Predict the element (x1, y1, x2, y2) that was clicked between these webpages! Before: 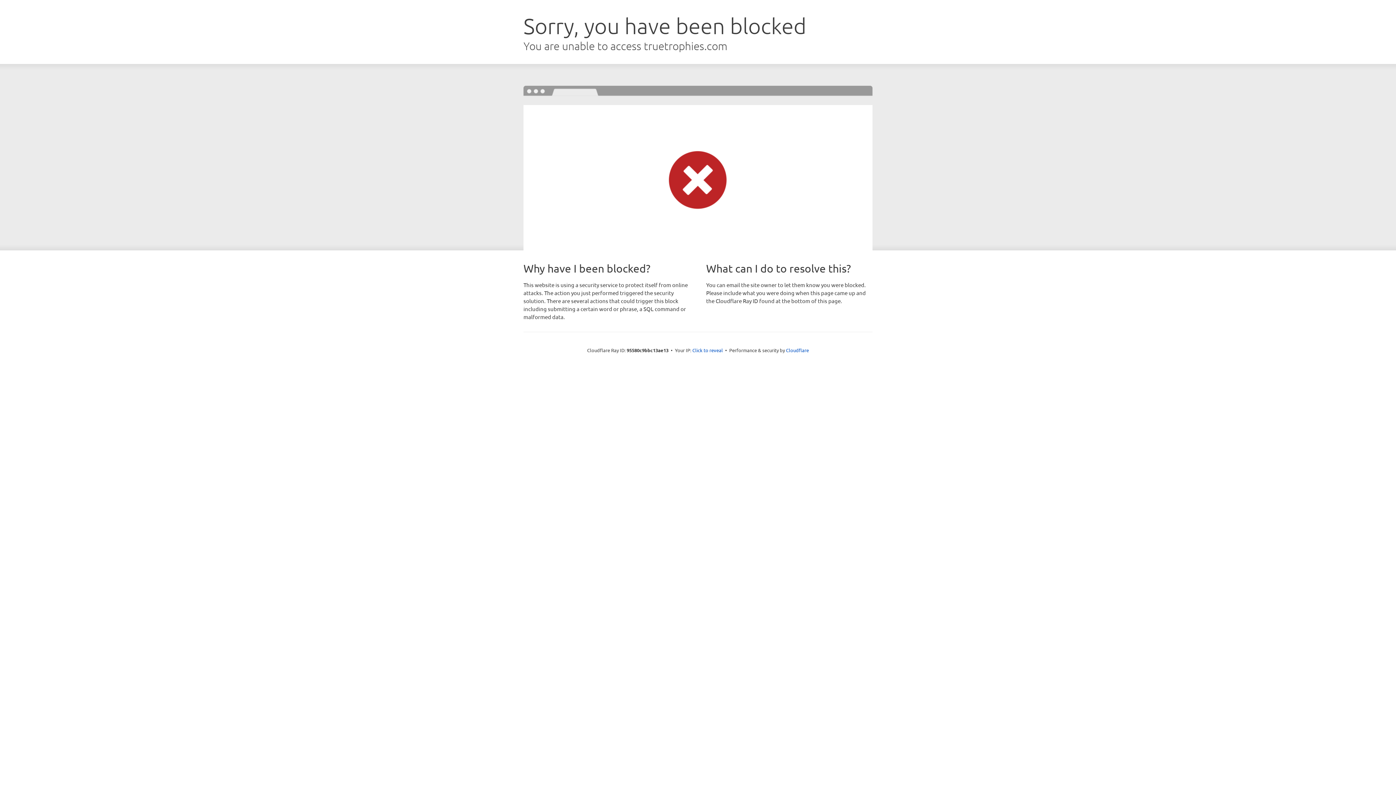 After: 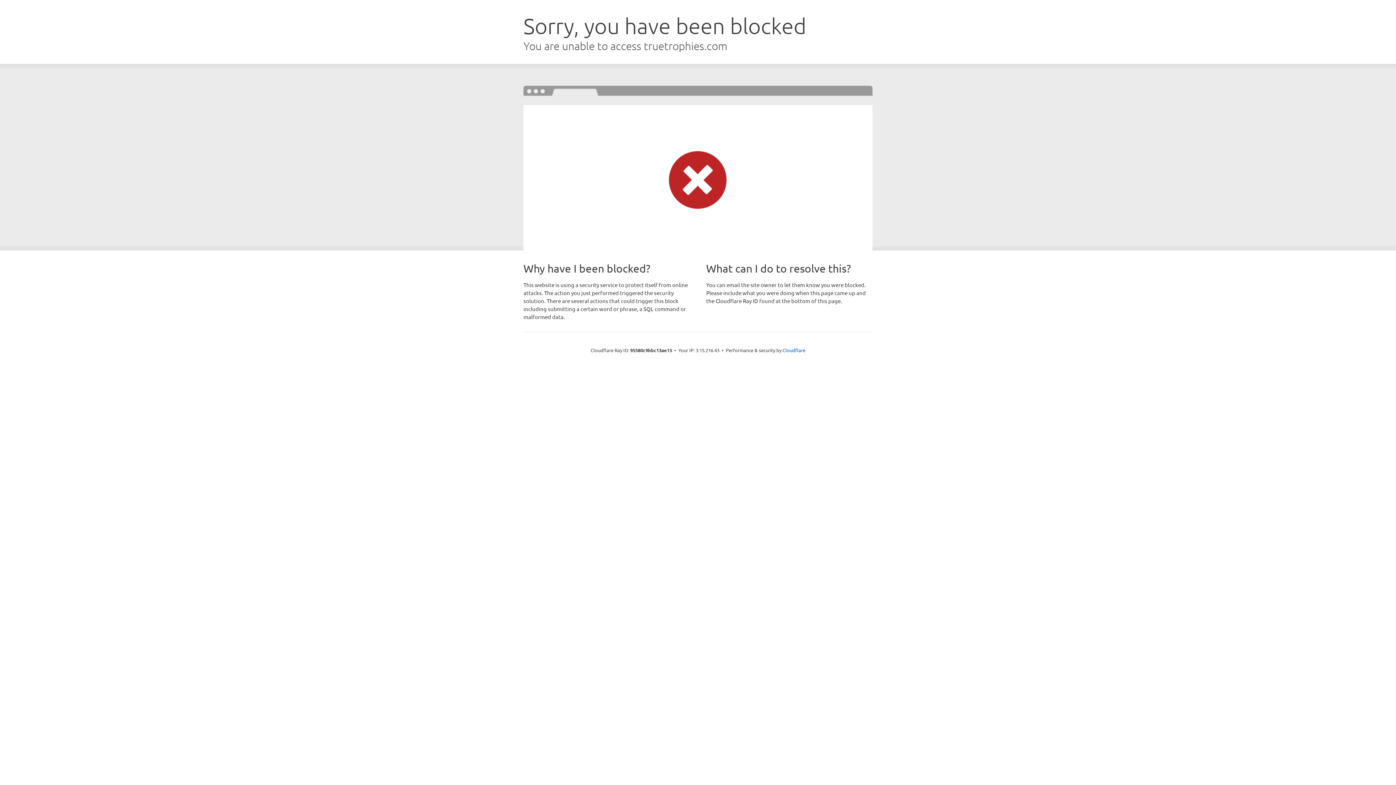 Action: label: Click to reveal bbox: (692, 346, 723, 353)